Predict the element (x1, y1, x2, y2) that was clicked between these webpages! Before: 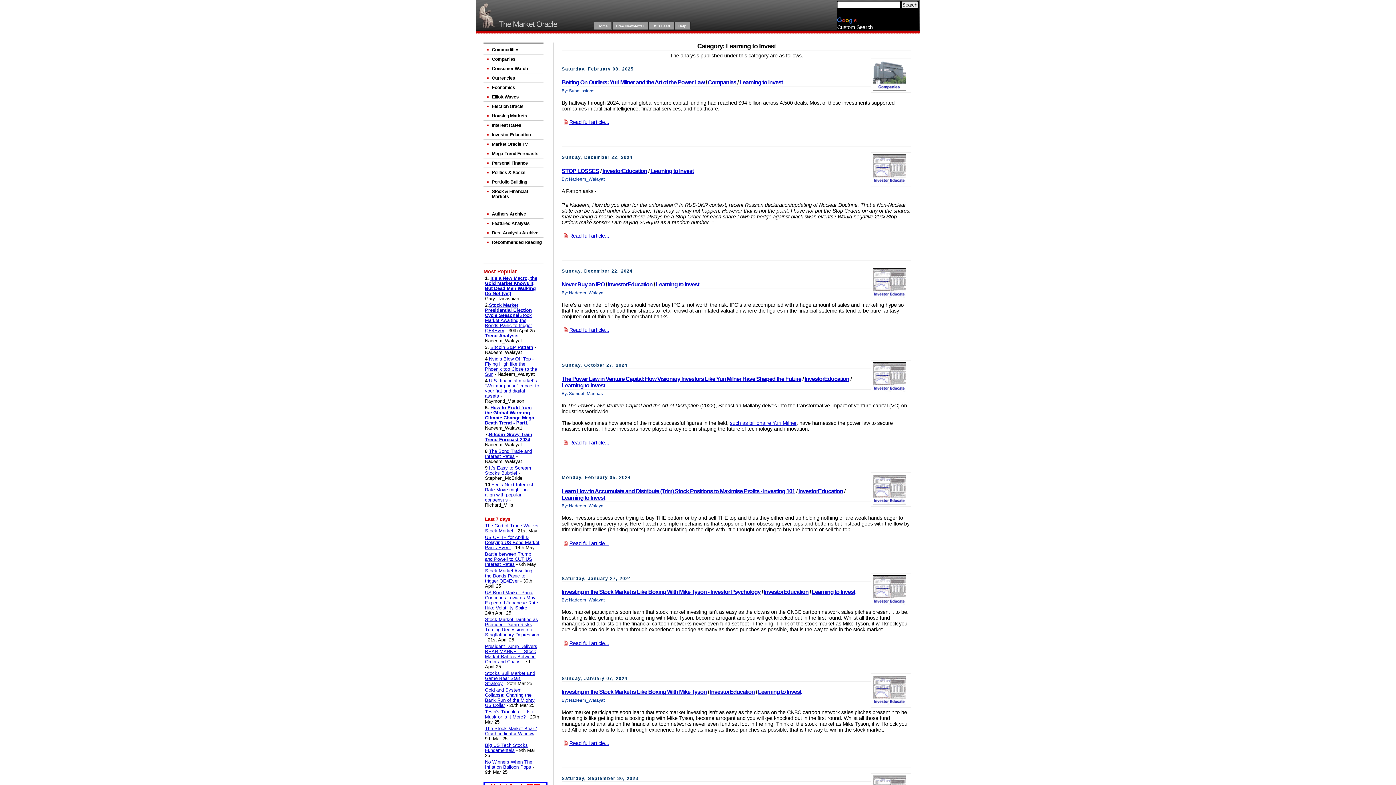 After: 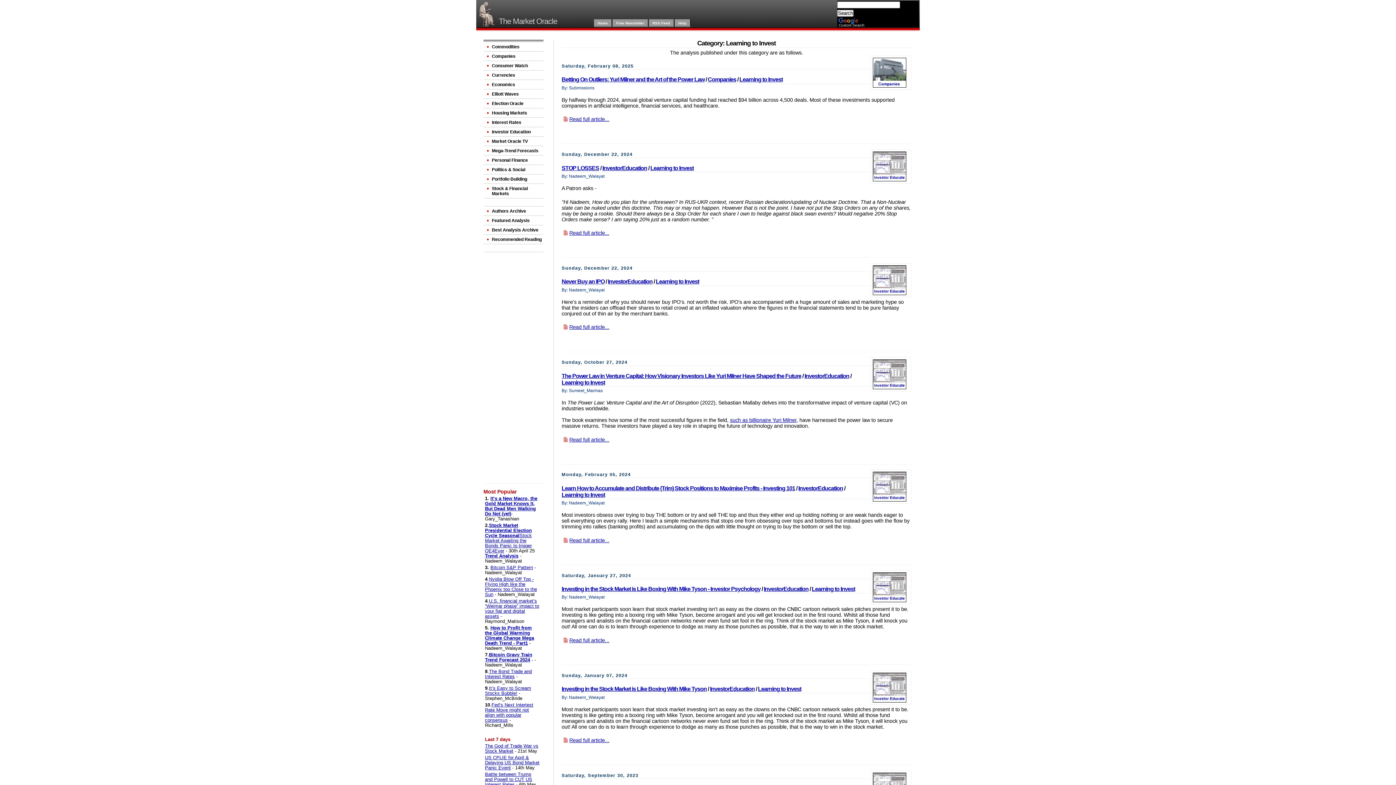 Action: bbox: (650, 167, 693, 174) label: Learning to Invest